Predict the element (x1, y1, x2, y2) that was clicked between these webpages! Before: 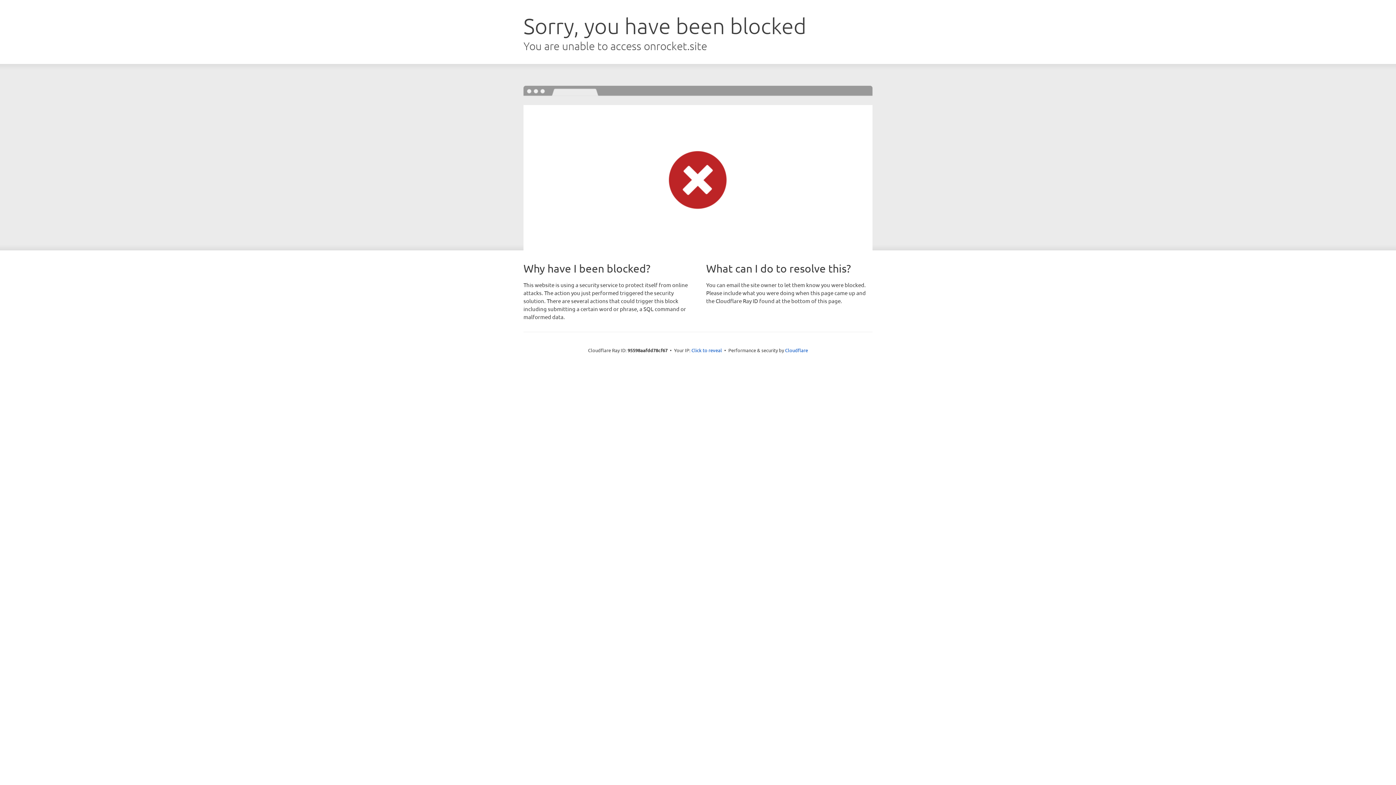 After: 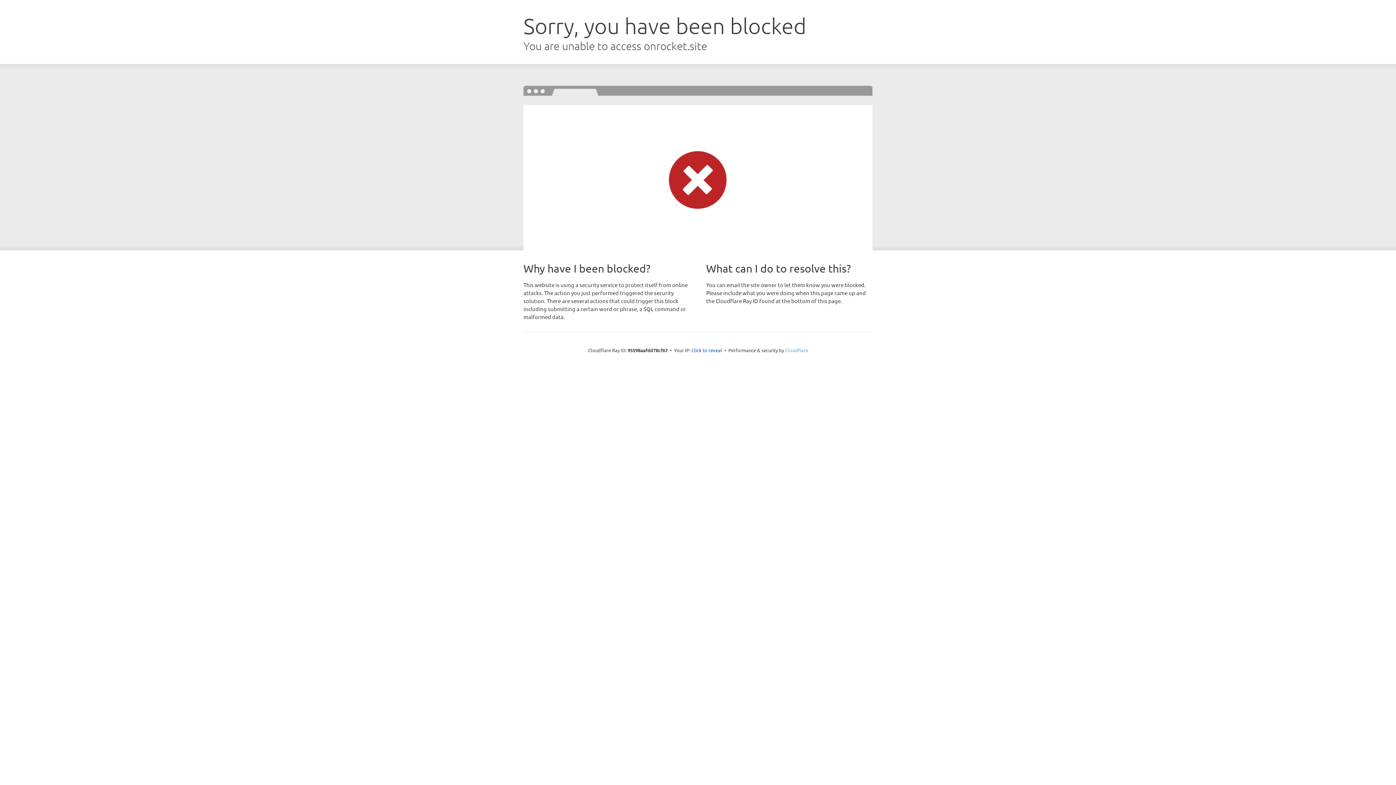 Action: label: Cloudflare bbox: (785, 347, 808, 353)